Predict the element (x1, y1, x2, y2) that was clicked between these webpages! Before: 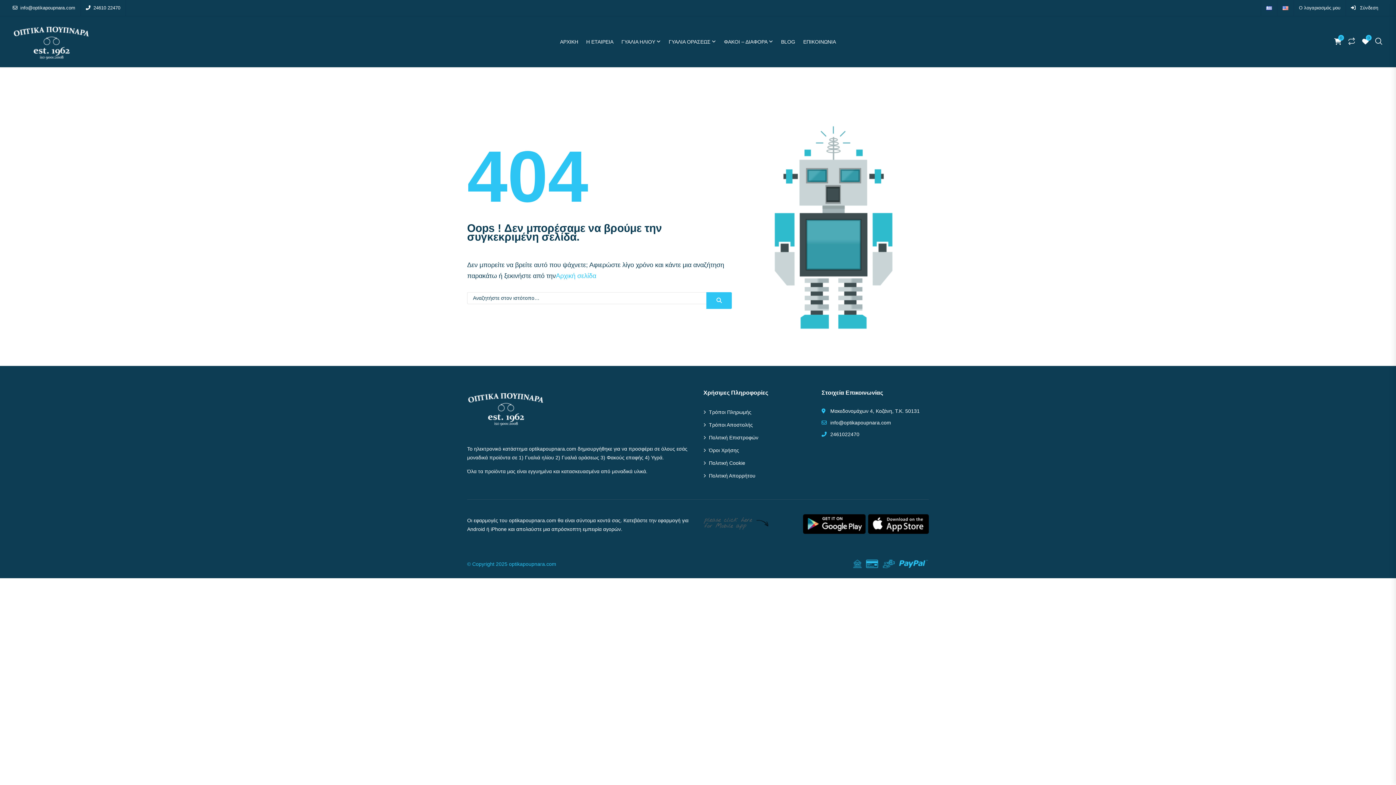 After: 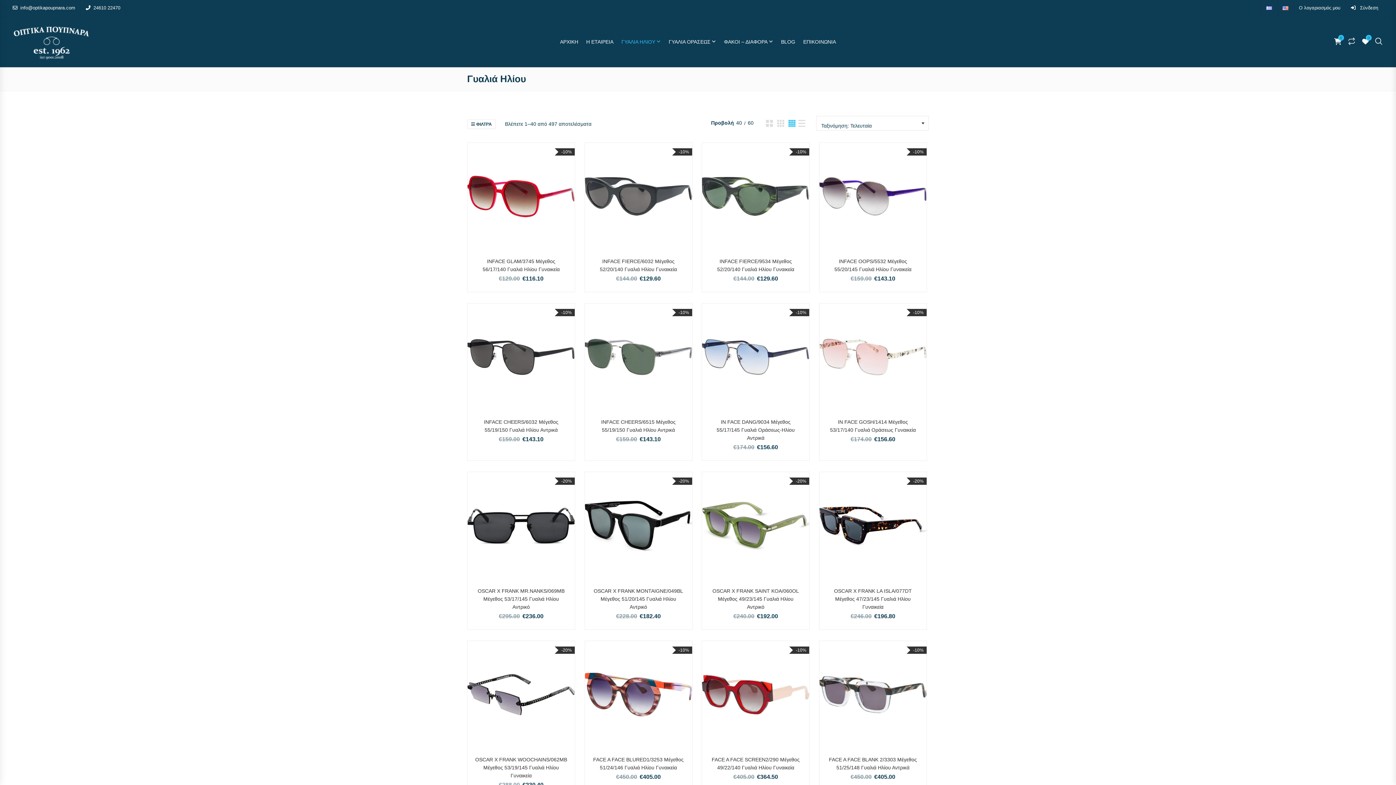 Action: label: ΓΥΑΛΙΑ ΗΛΙΟΥ bbox: (621, 30, 660, 52)